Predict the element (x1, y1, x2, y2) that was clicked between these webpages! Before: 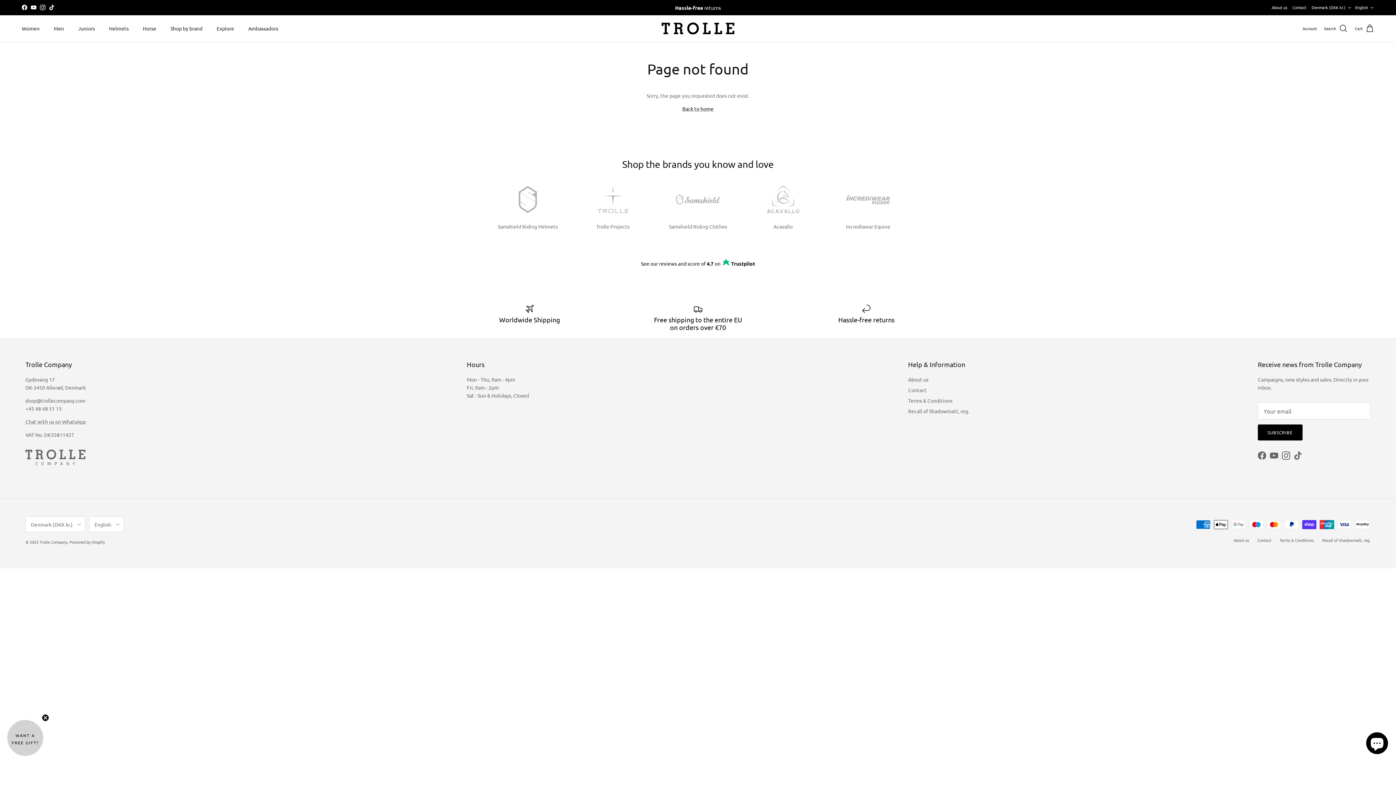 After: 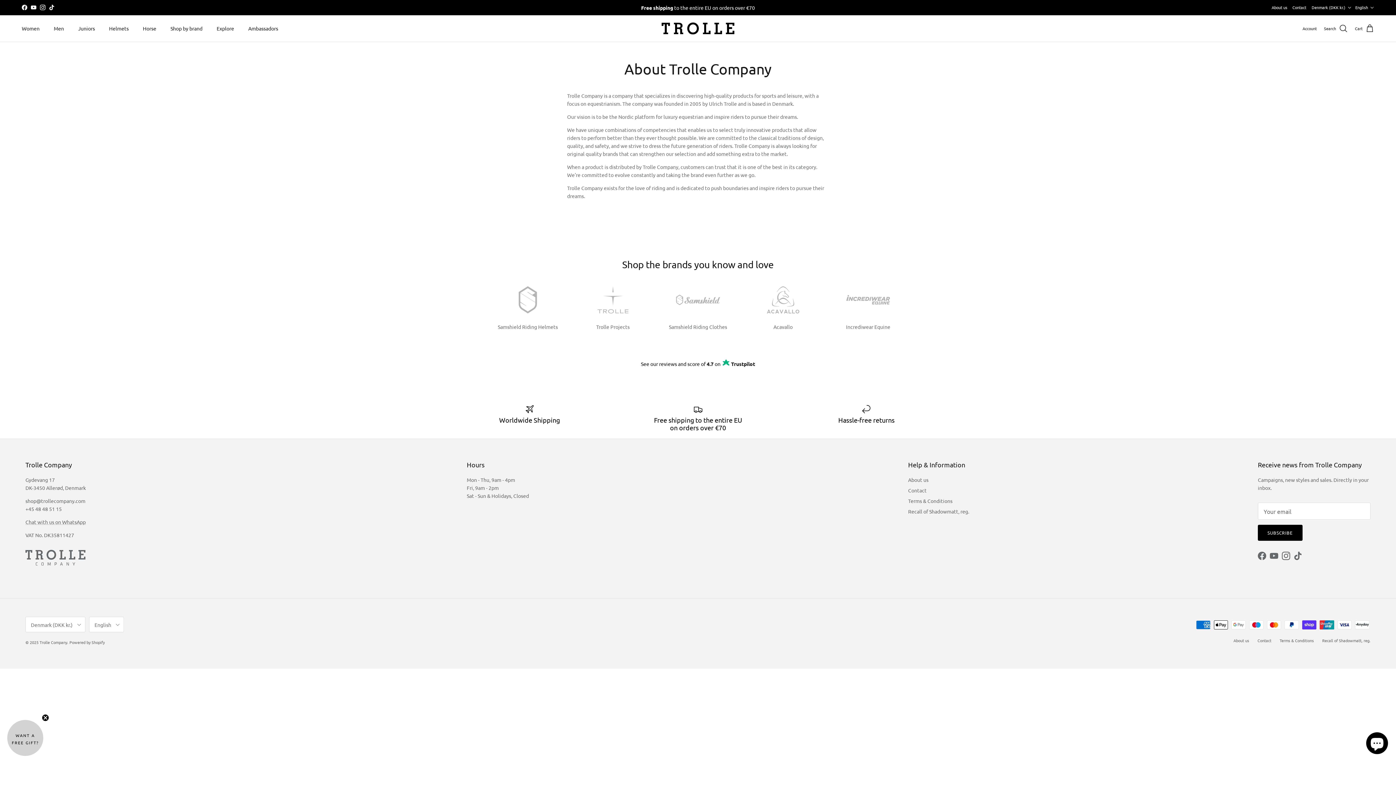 Action: bbox: (908, 376, 928, 382) label: About us